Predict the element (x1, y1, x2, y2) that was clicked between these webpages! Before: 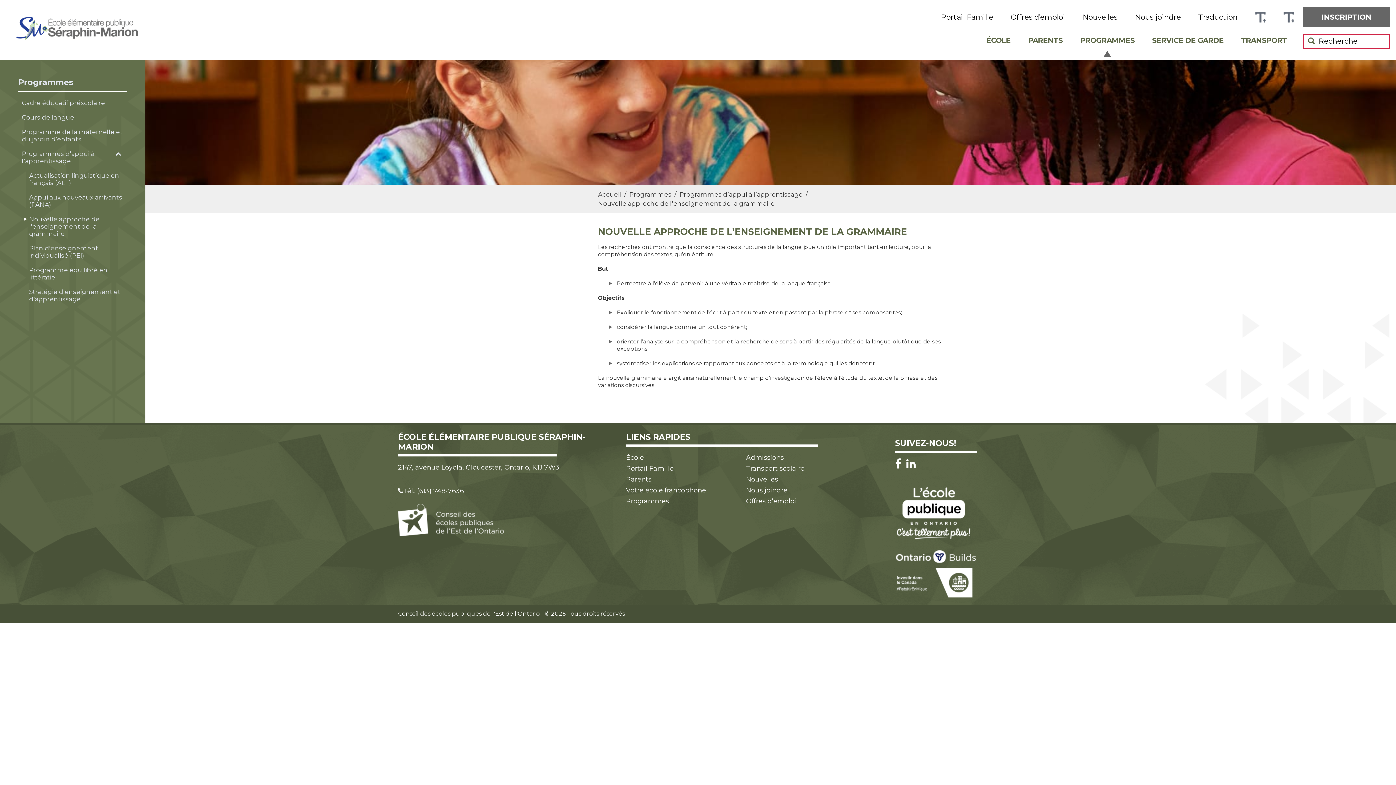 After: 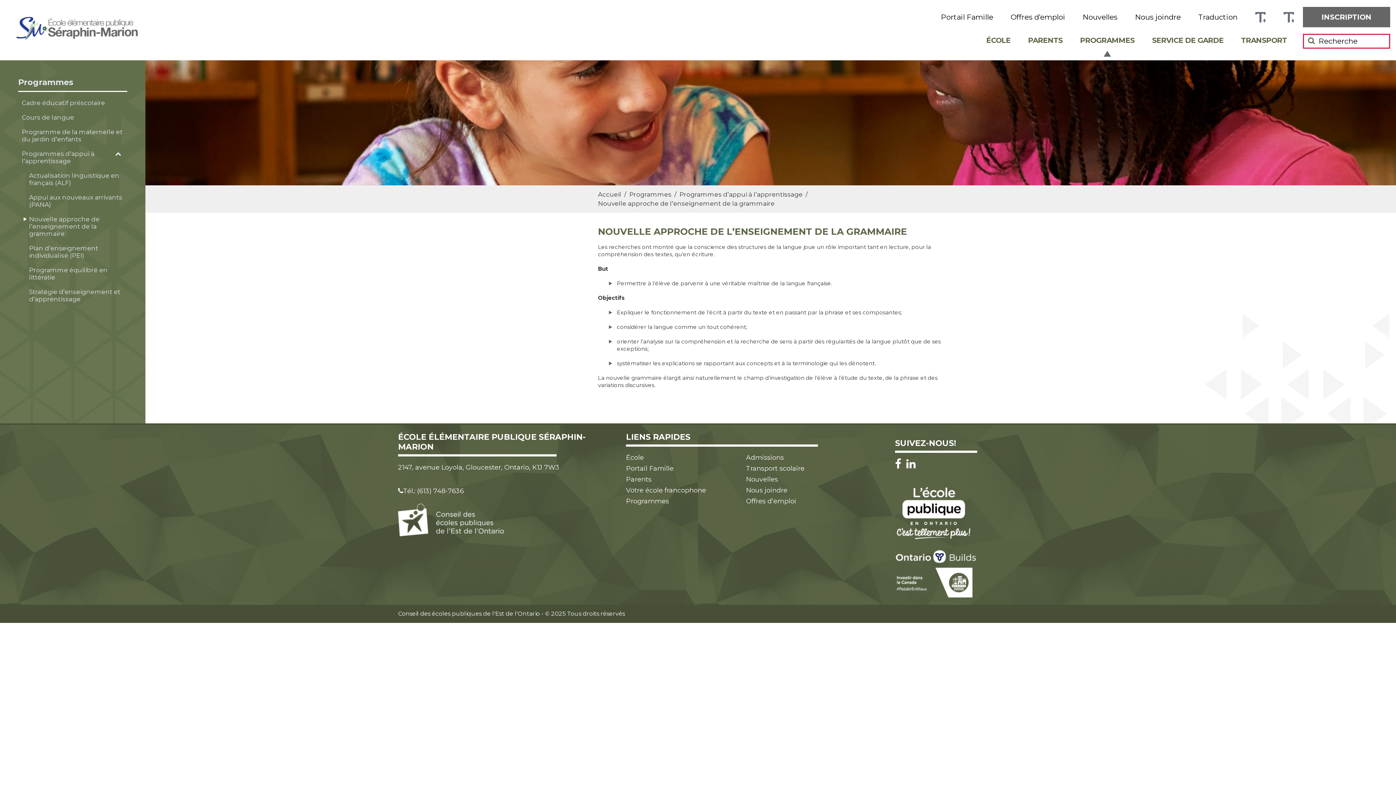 Action: bbox: (398, 505, 504, 513)